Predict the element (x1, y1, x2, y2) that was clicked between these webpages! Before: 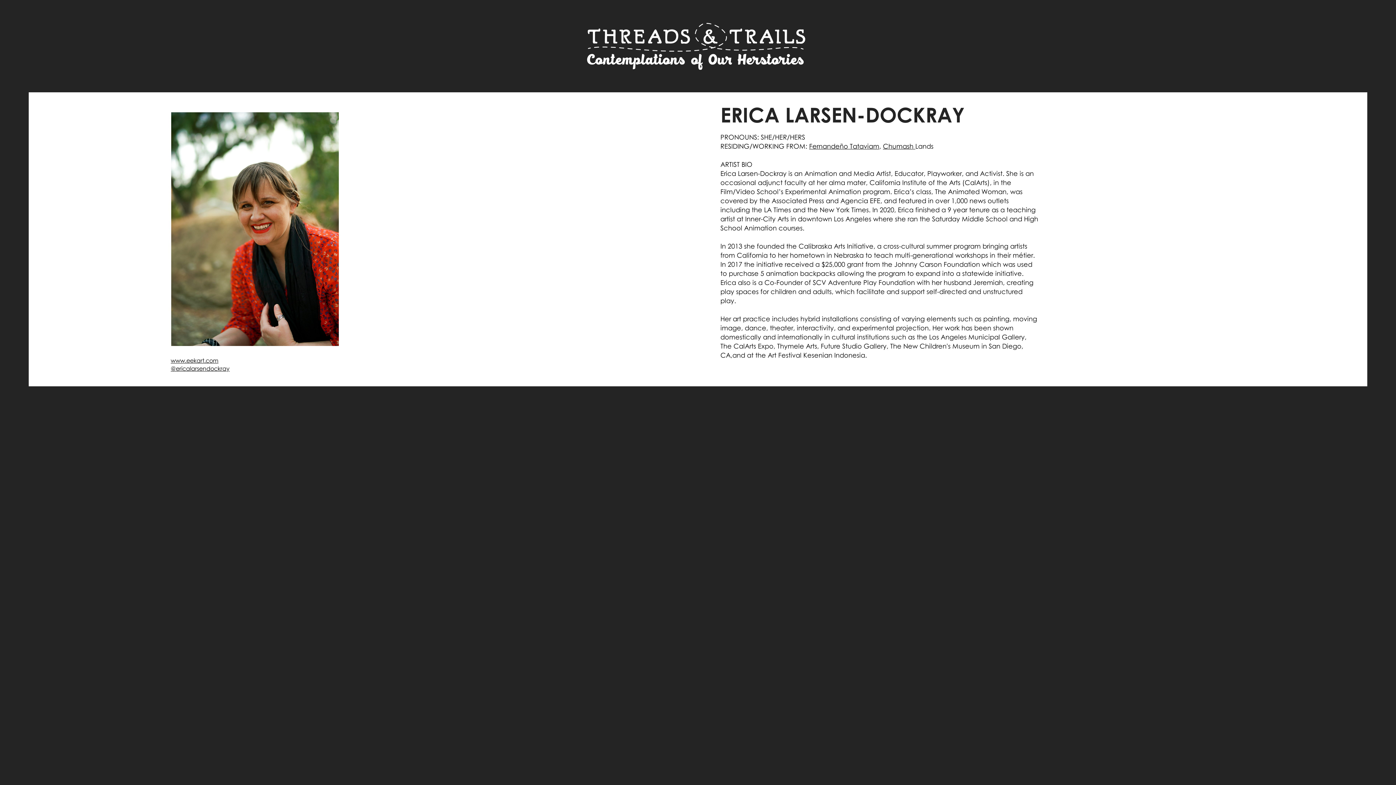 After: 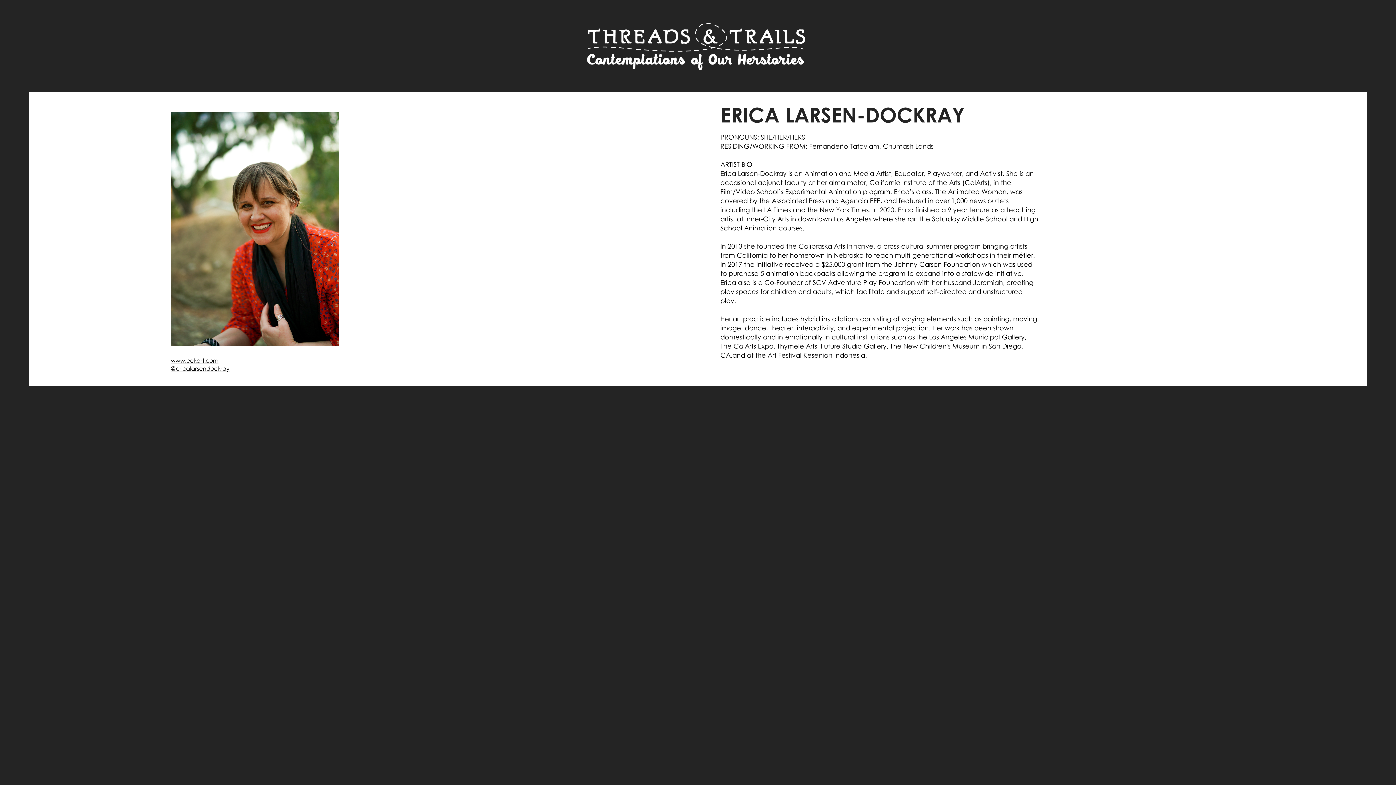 Action: bbox: (883, 142, 915, 150) label: Chumash 